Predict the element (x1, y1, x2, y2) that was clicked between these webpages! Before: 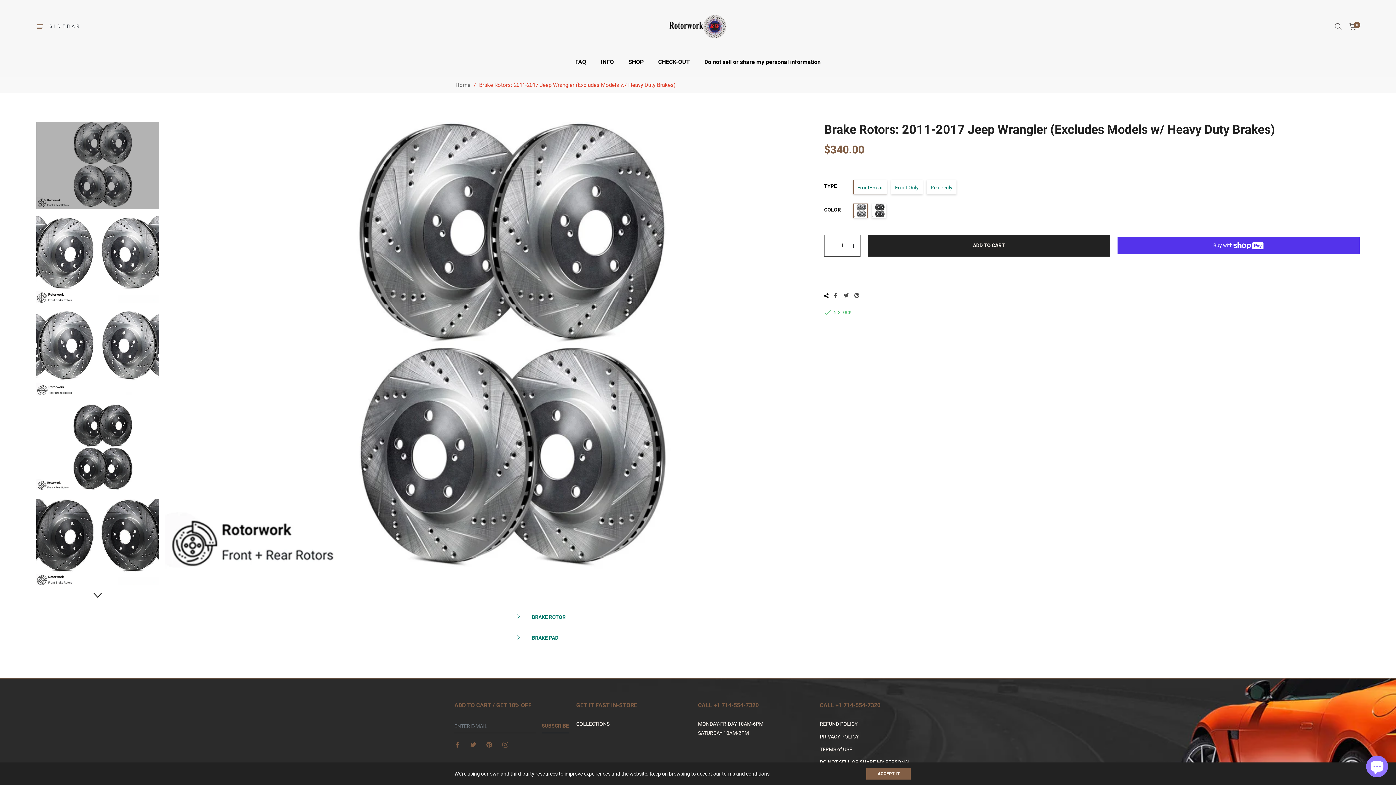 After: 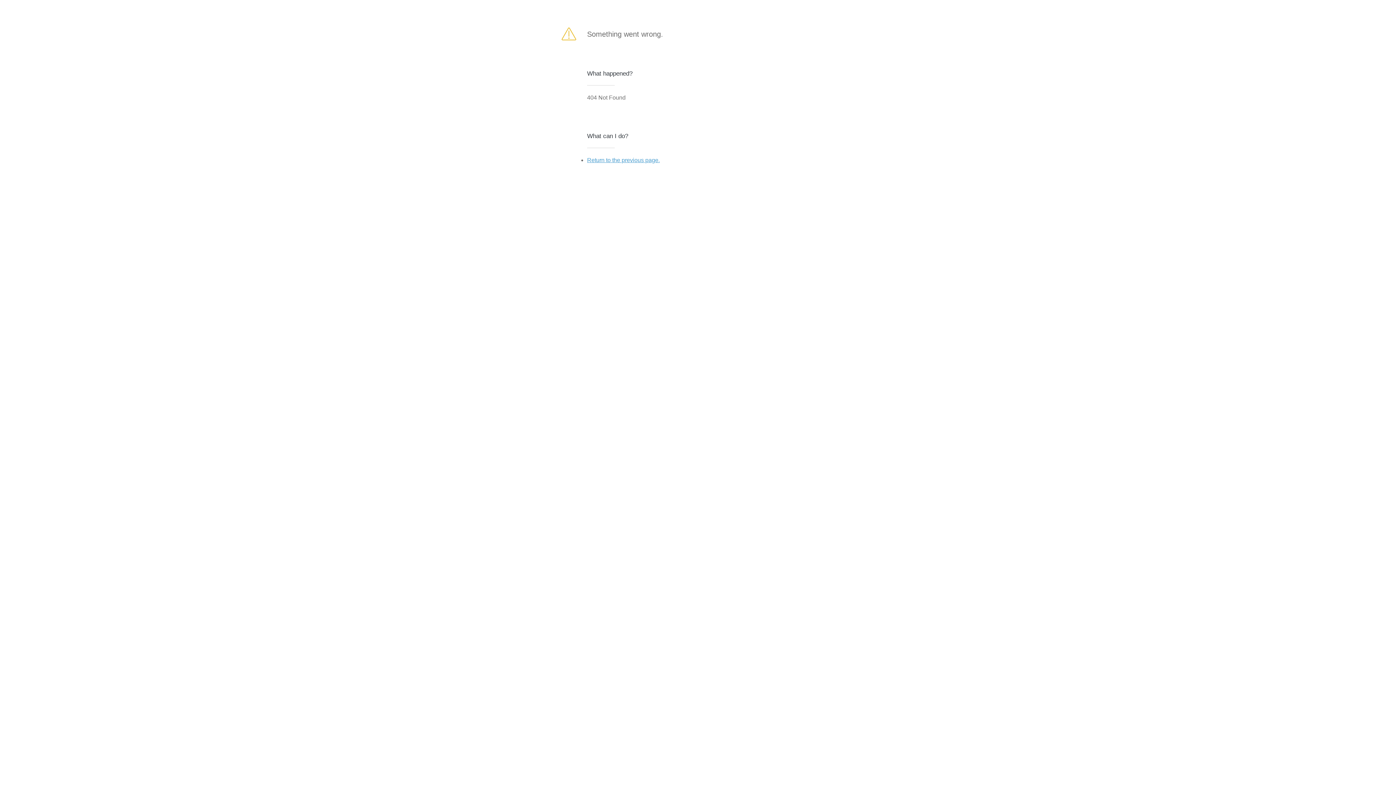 Action: bbox: (541, 719, 569, 733) label: SUBSCRIBE